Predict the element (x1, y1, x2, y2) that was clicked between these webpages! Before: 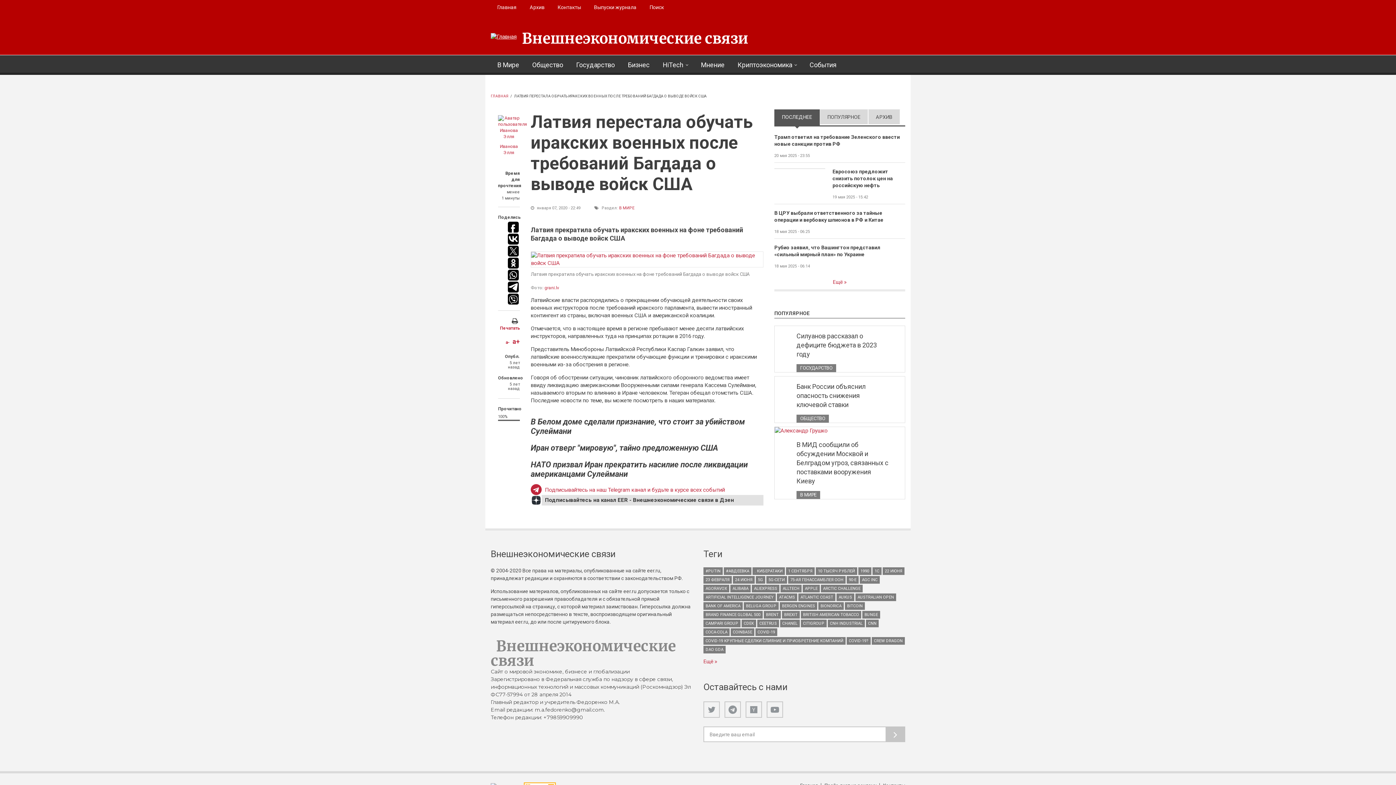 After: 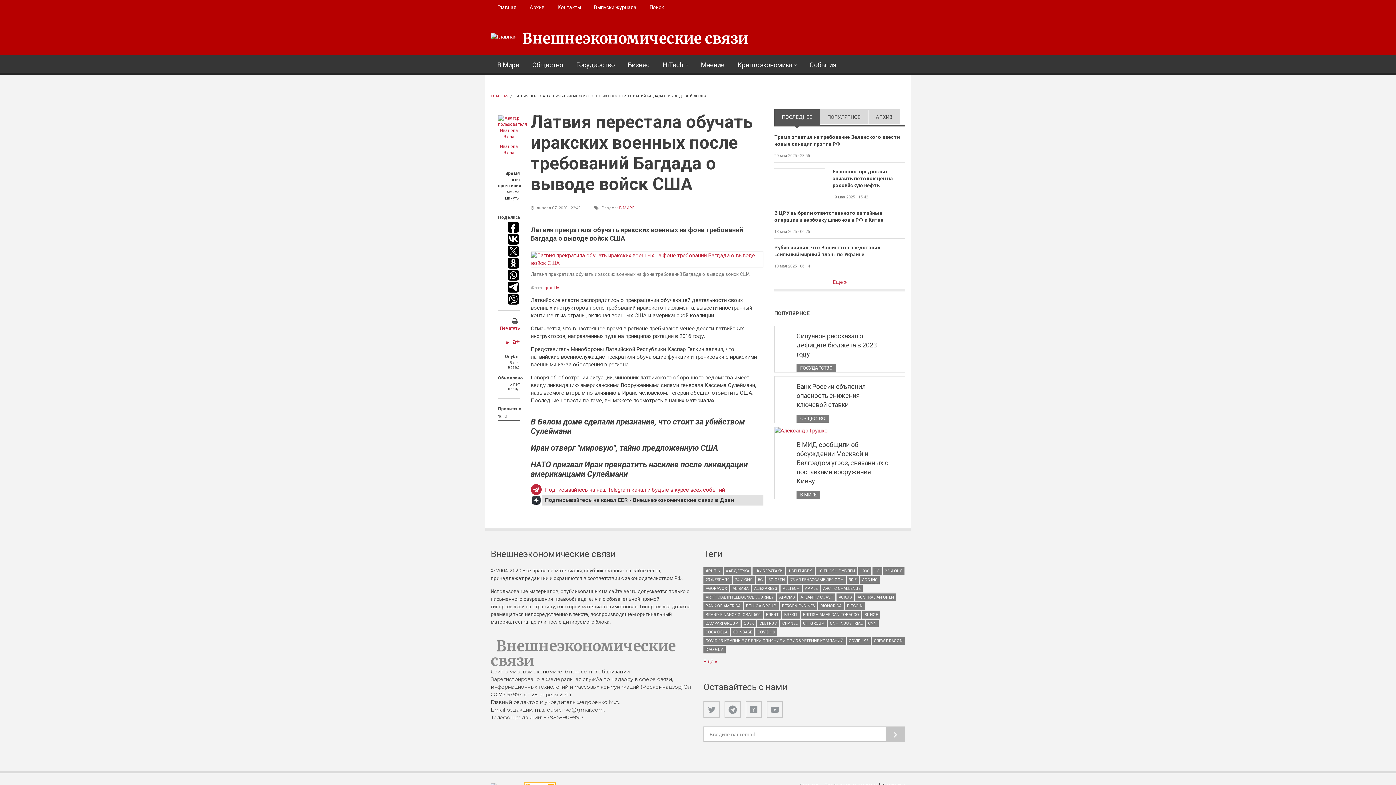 Action: bbox: (508, 281, 518, 292)